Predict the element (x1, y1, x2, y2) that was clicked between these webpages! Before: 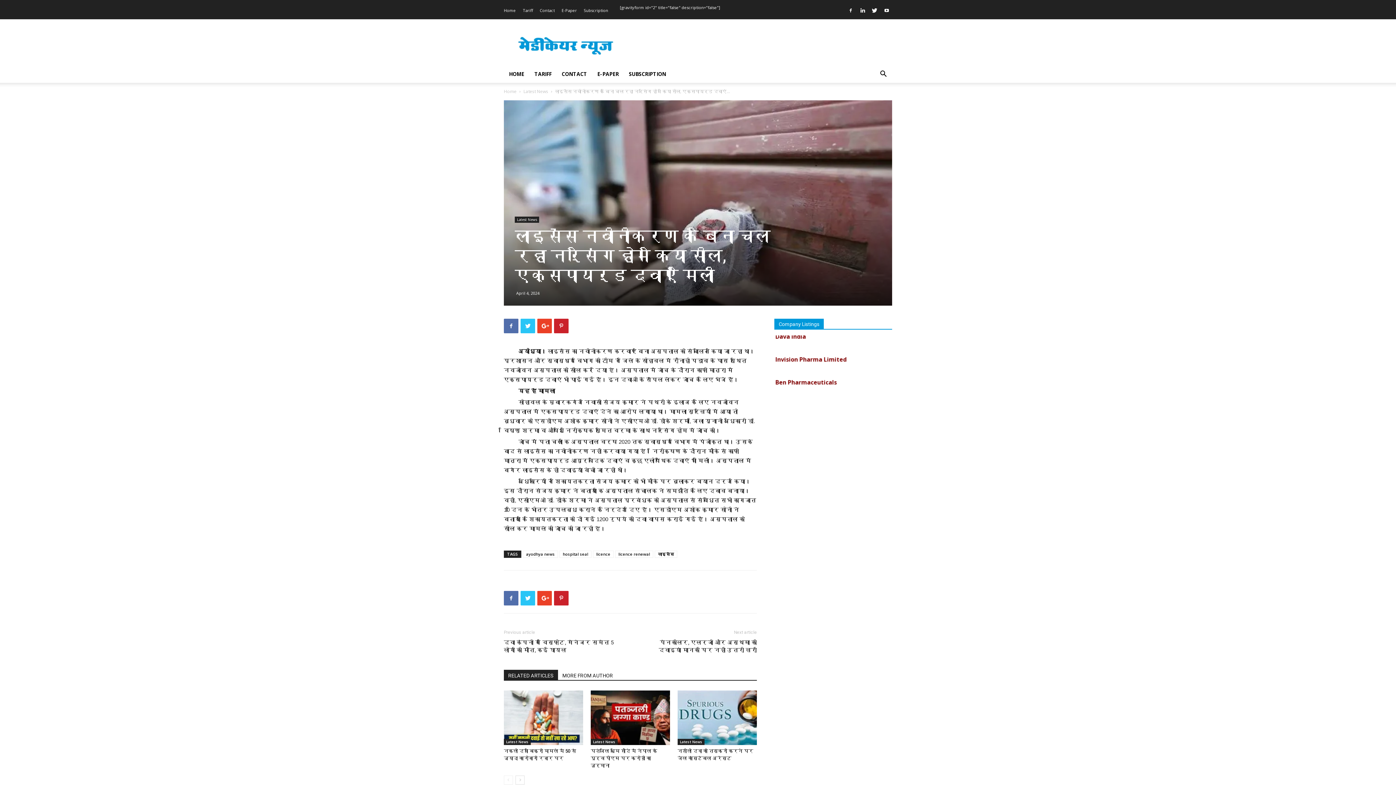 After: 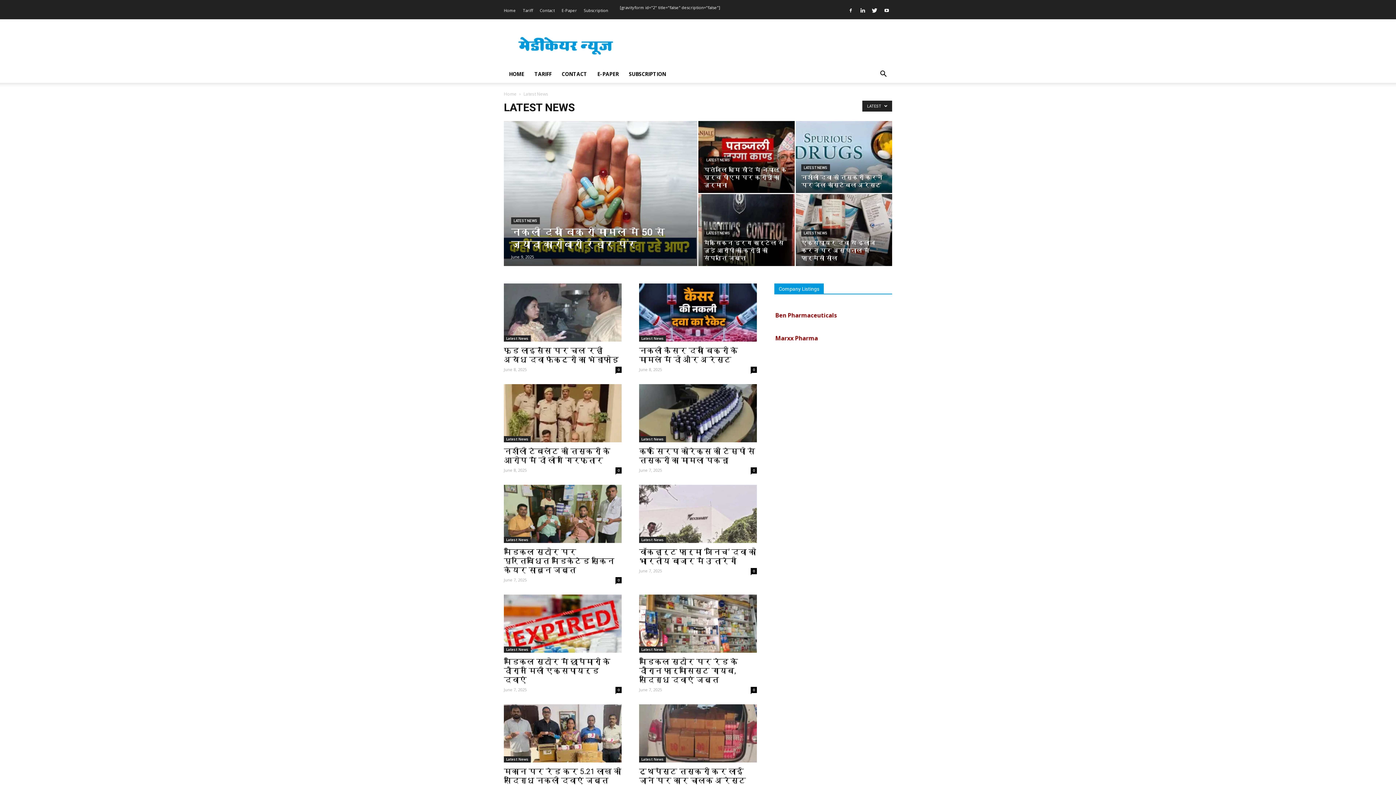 Action: label: Latest News bbox: (523, 88, 548, 94)